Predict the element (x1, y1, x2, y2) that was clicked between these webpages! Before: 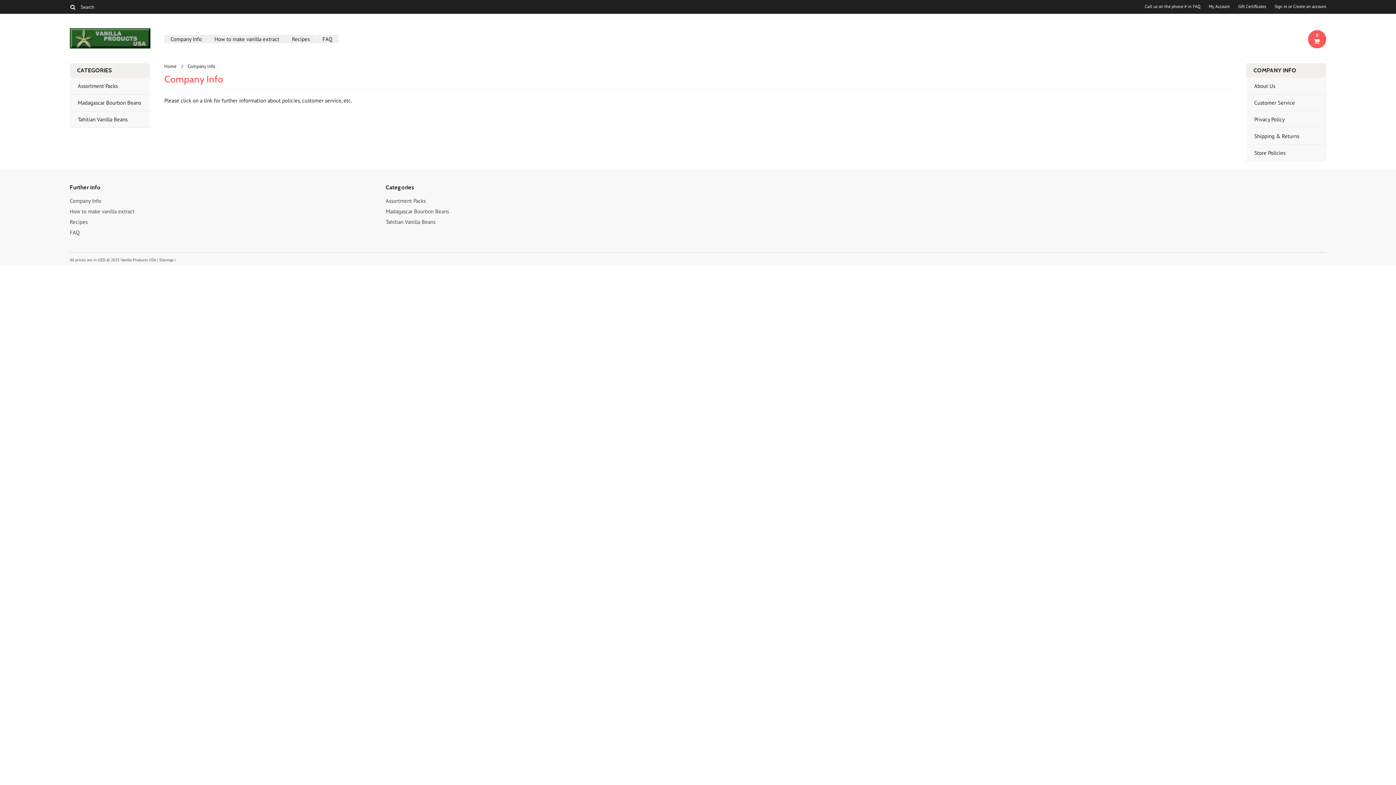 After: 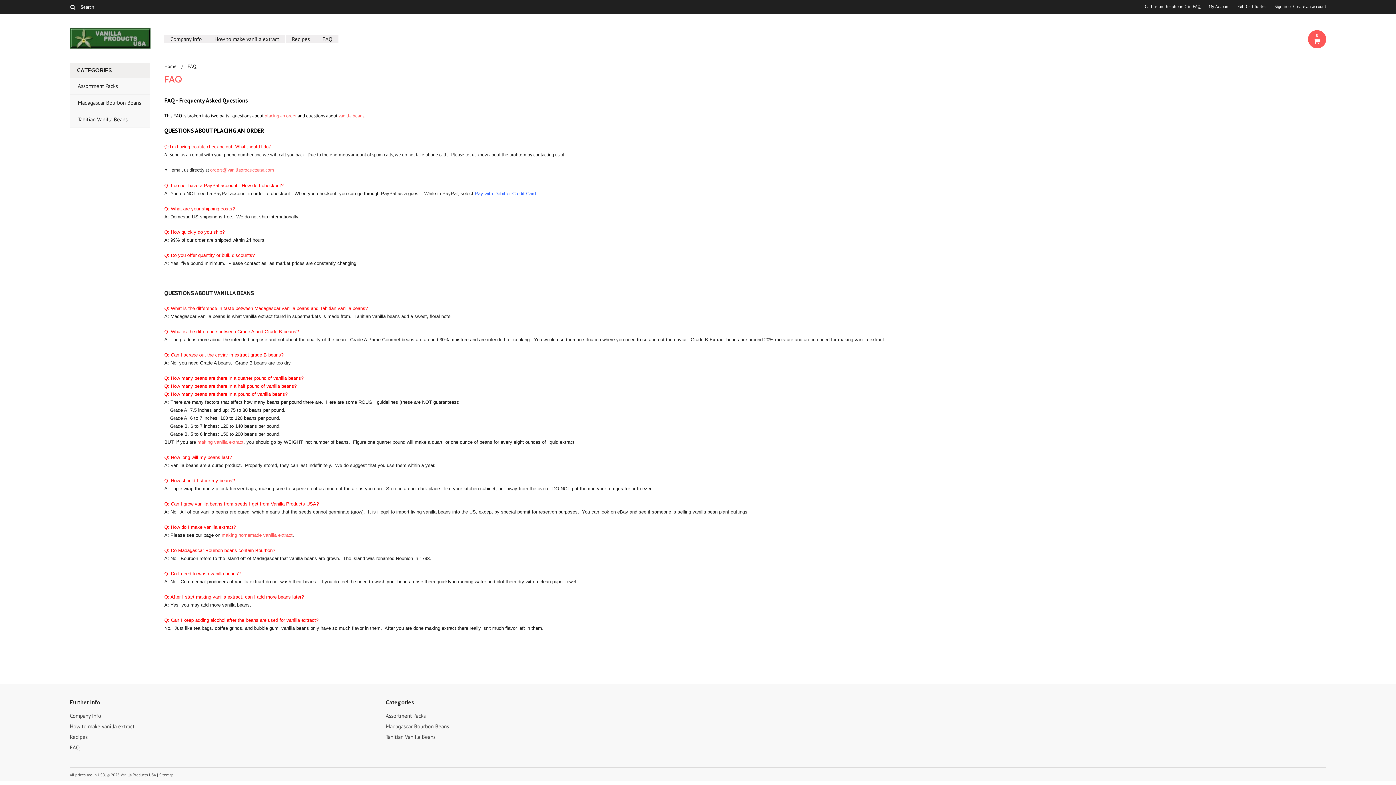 Action: bbox: (69, 229, 79, 236) label: FAQ